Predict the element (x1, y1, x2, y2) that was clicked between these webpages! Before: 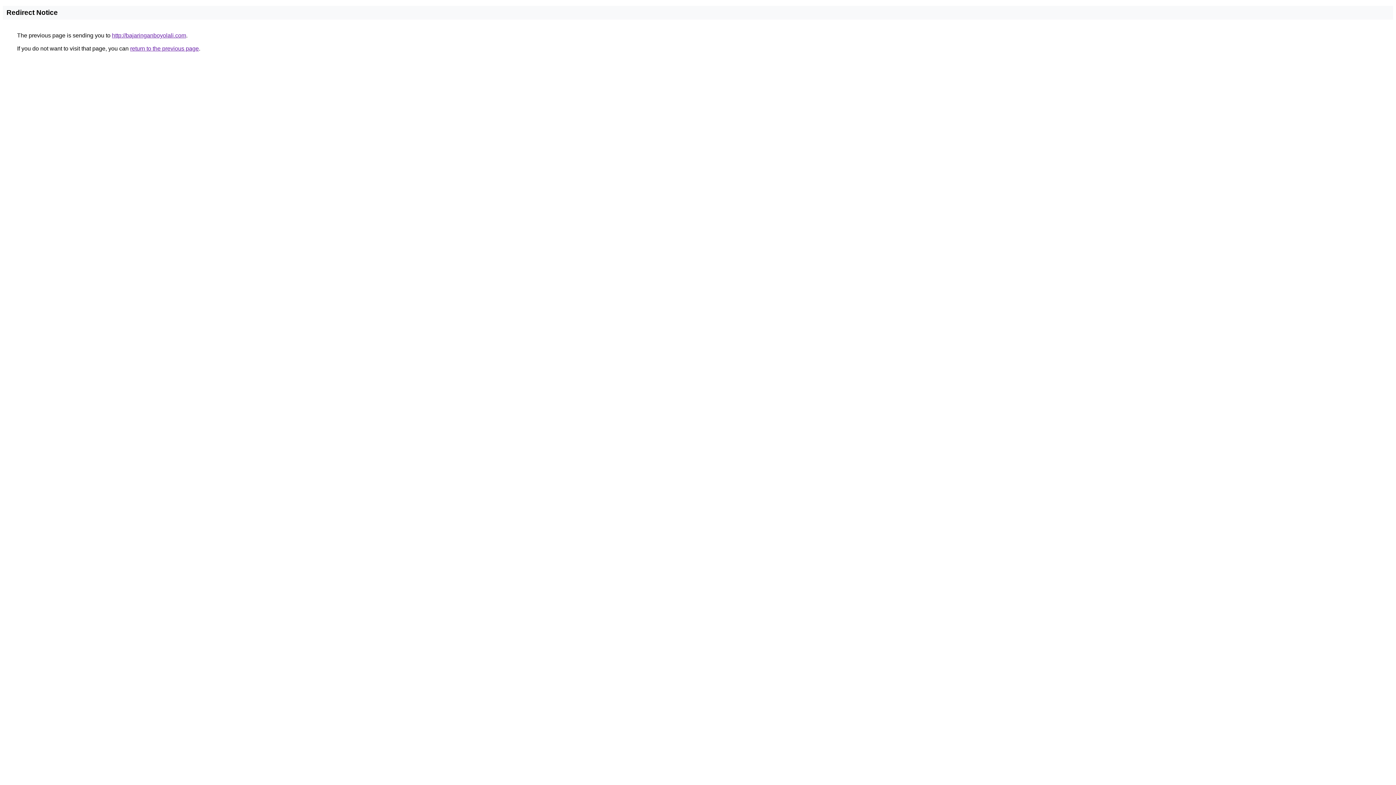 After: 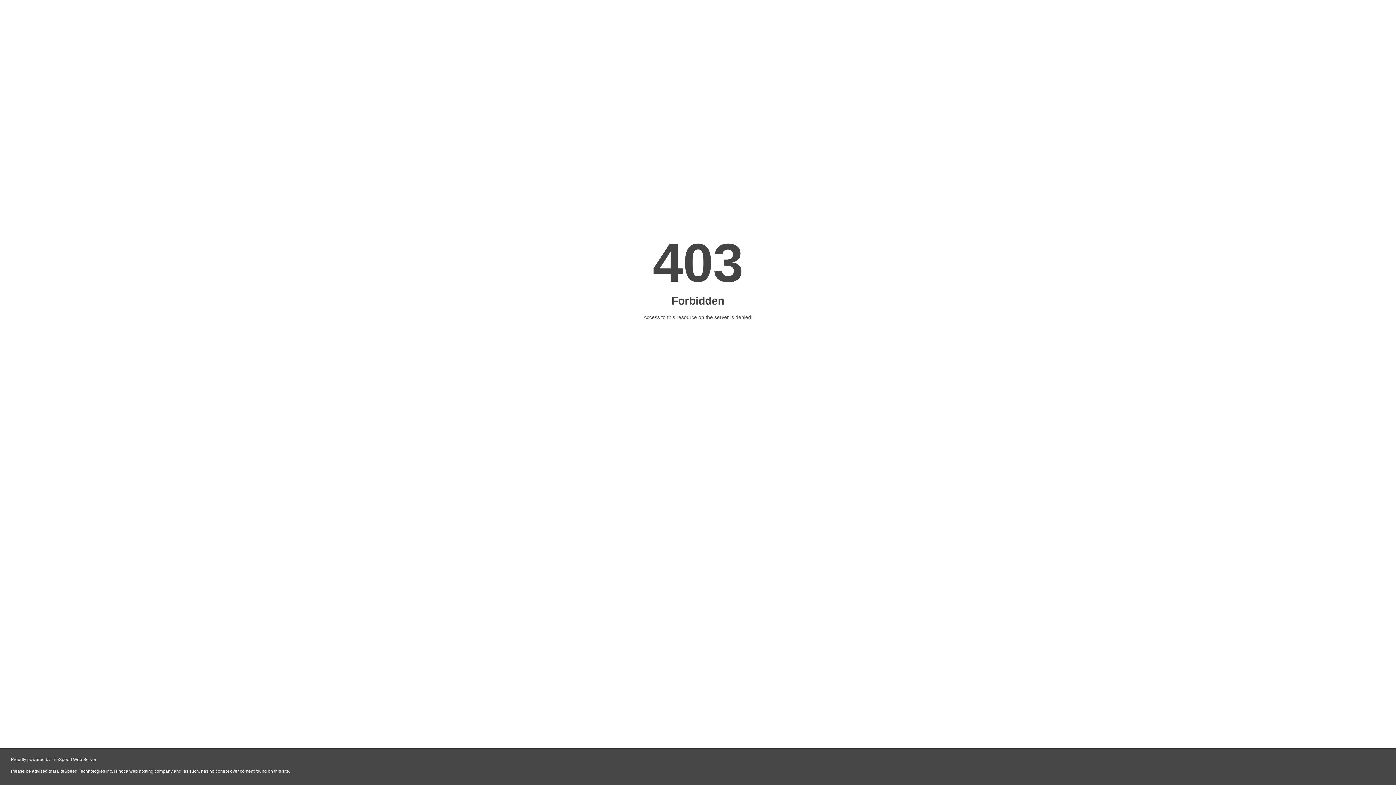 Action: label: http://bajaringanboyolali.com bbox: (112, 32, 186, 38)